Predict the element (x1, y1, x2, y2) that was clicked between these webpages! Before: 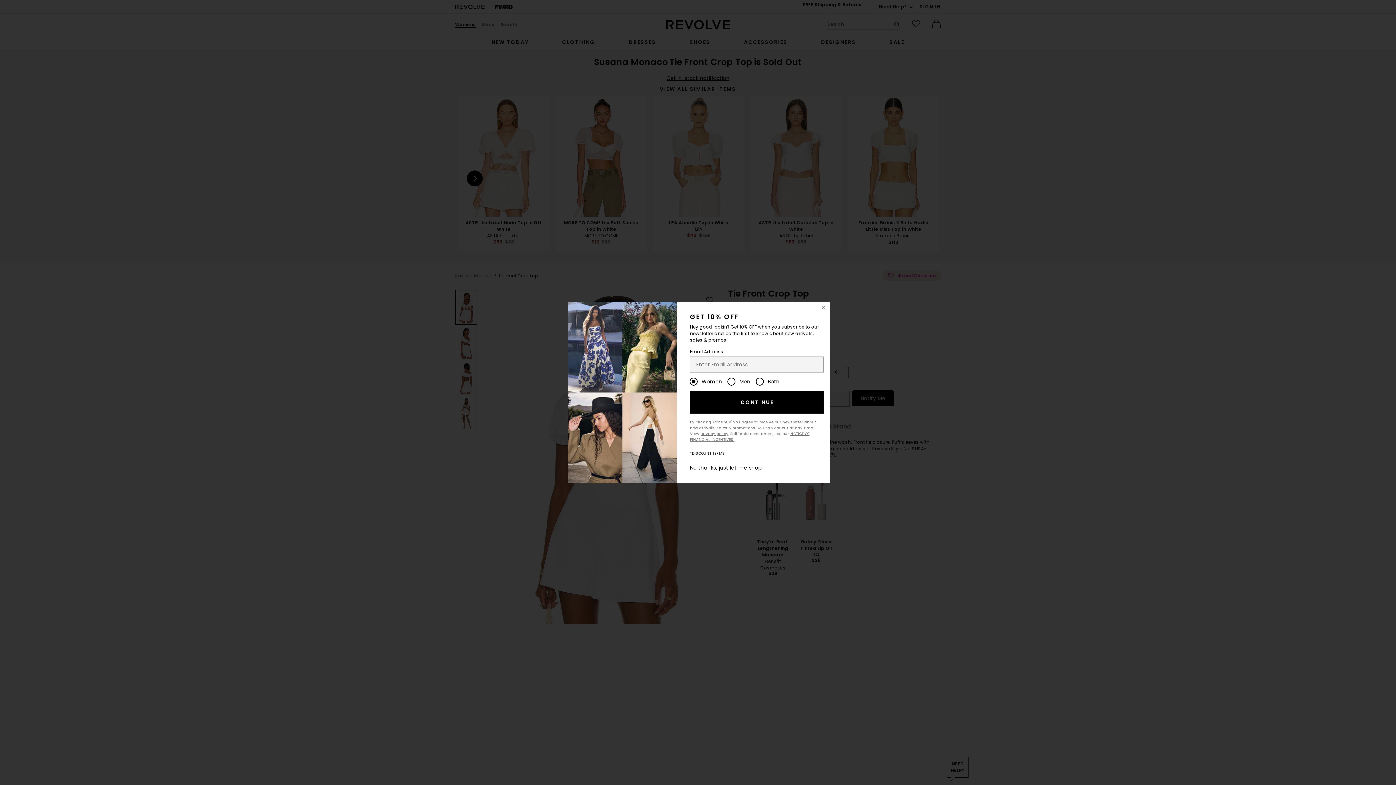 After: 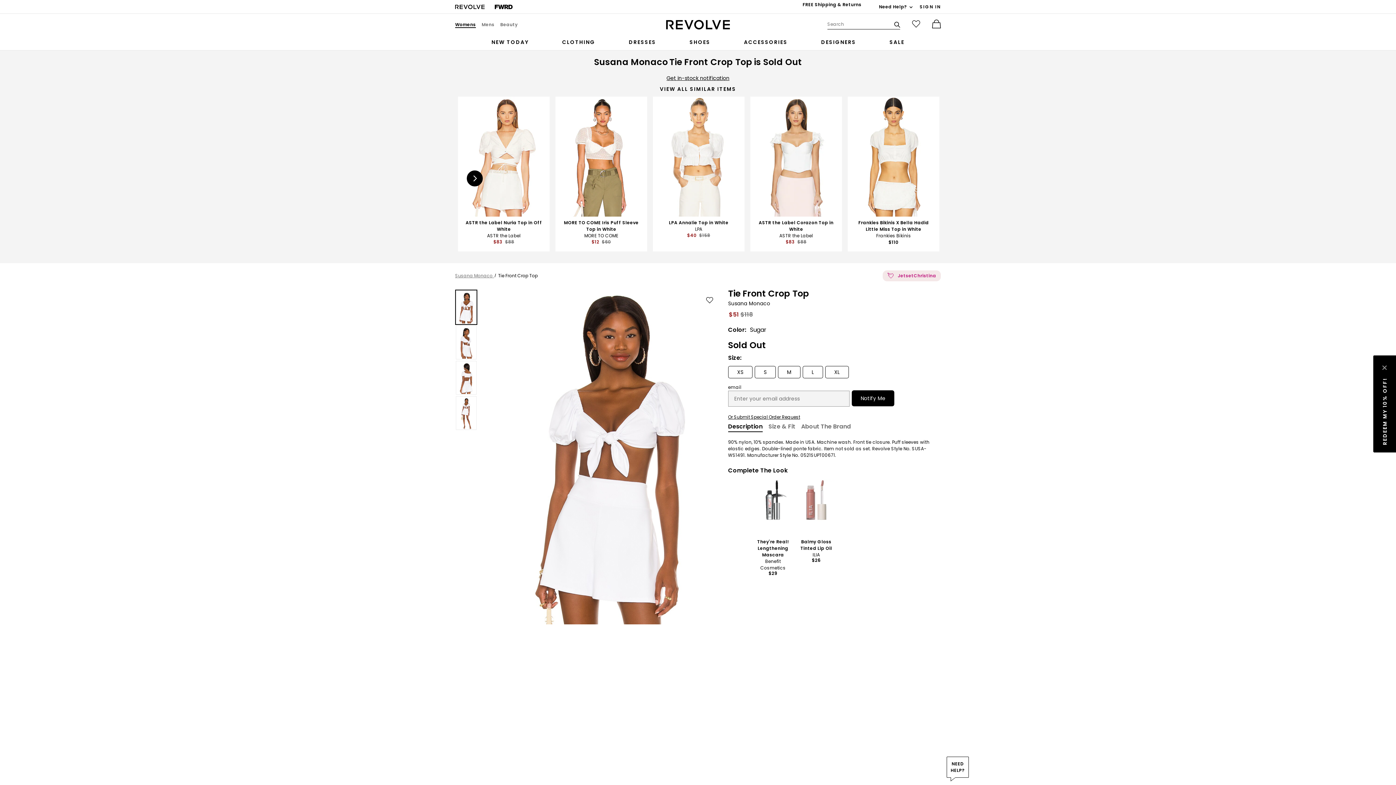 Action: label: No thanks, just let me shop bbox: (690, 464, 761, 471)